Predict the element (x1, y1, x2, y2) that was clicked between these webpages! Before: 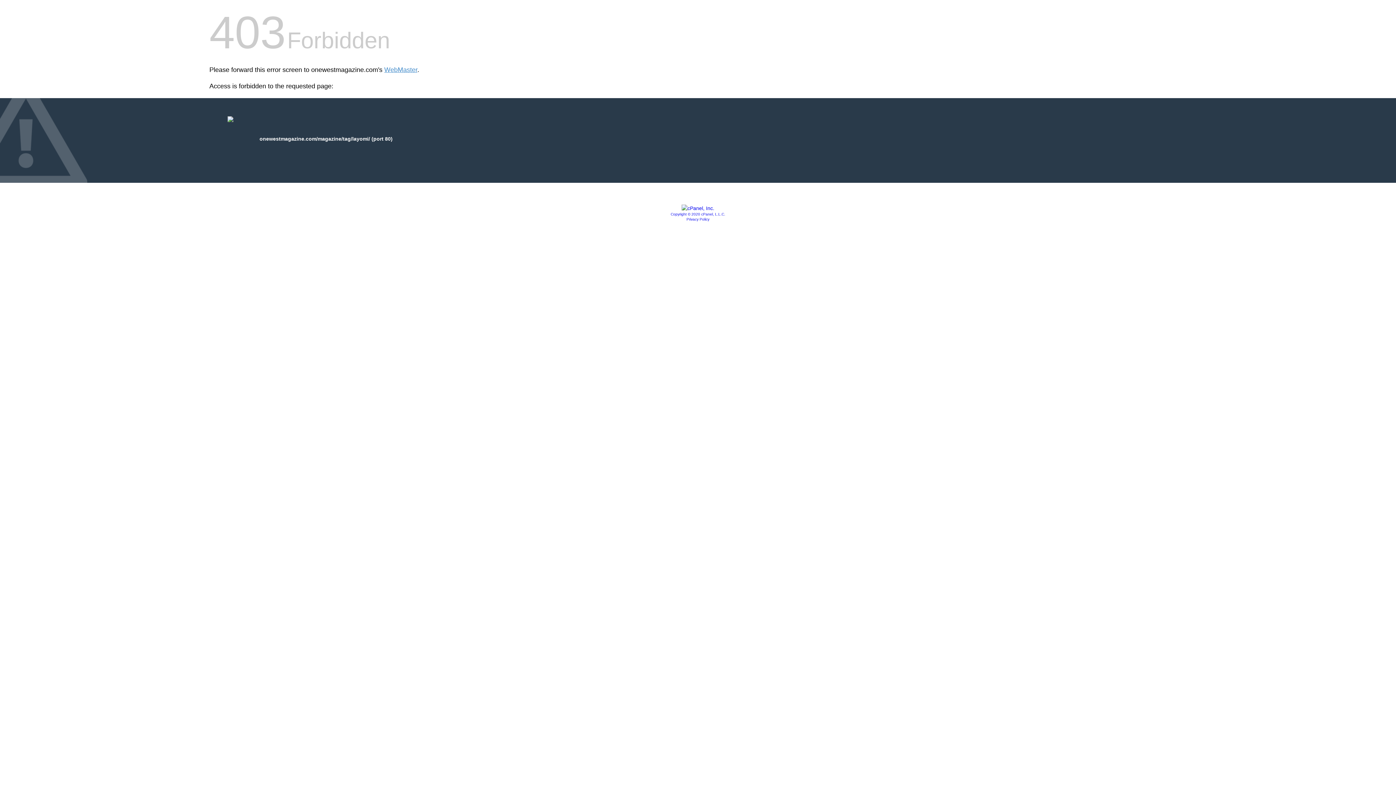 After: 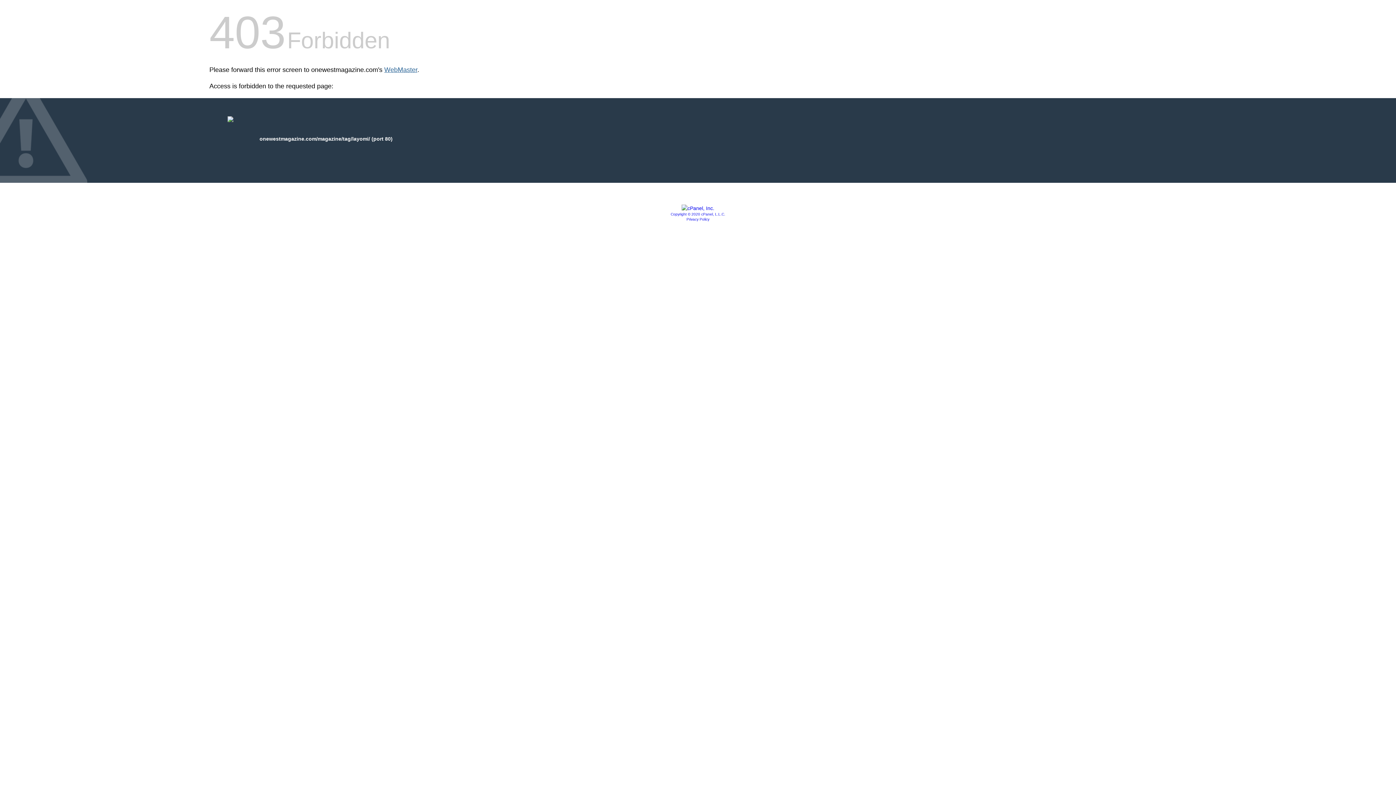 Action: label: WebMaster bbox: (384, 66, 417, 73)